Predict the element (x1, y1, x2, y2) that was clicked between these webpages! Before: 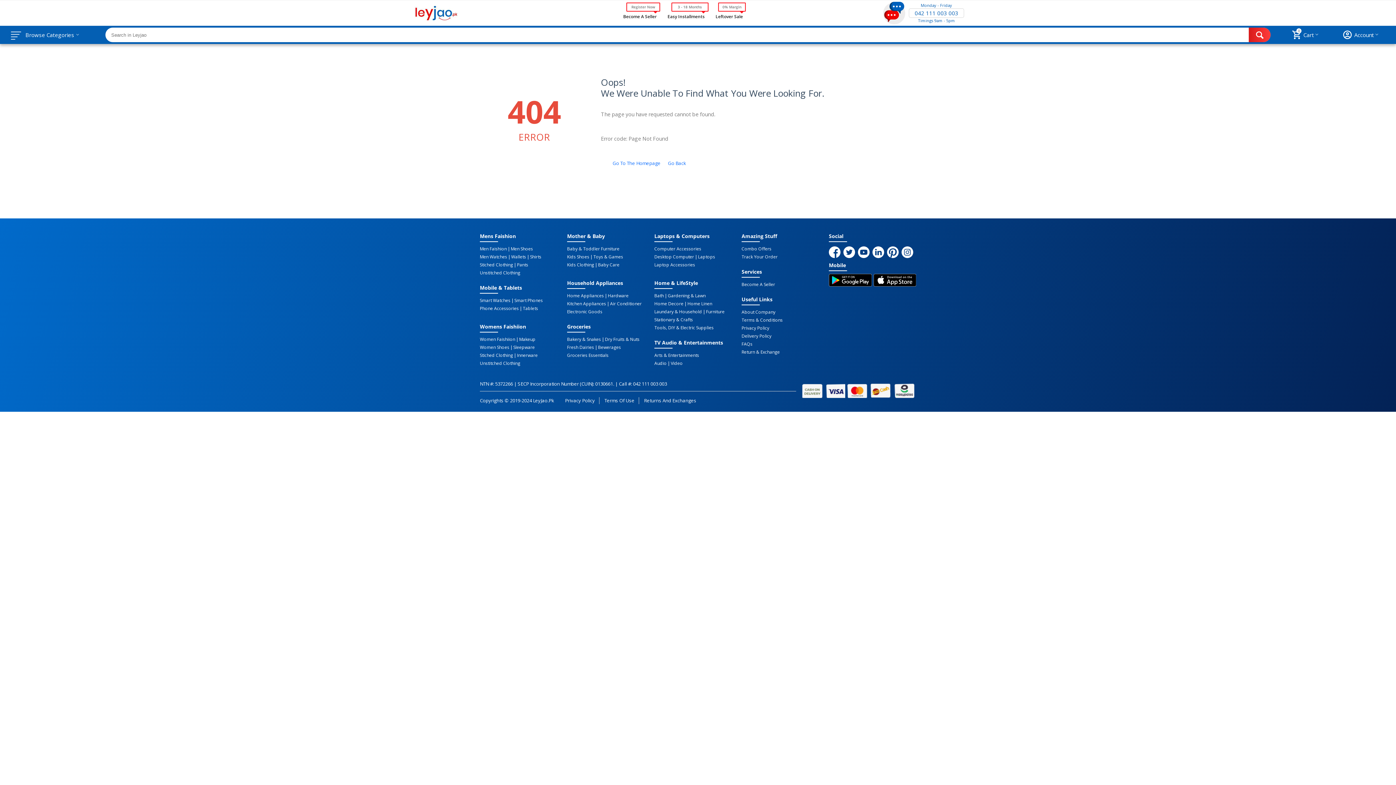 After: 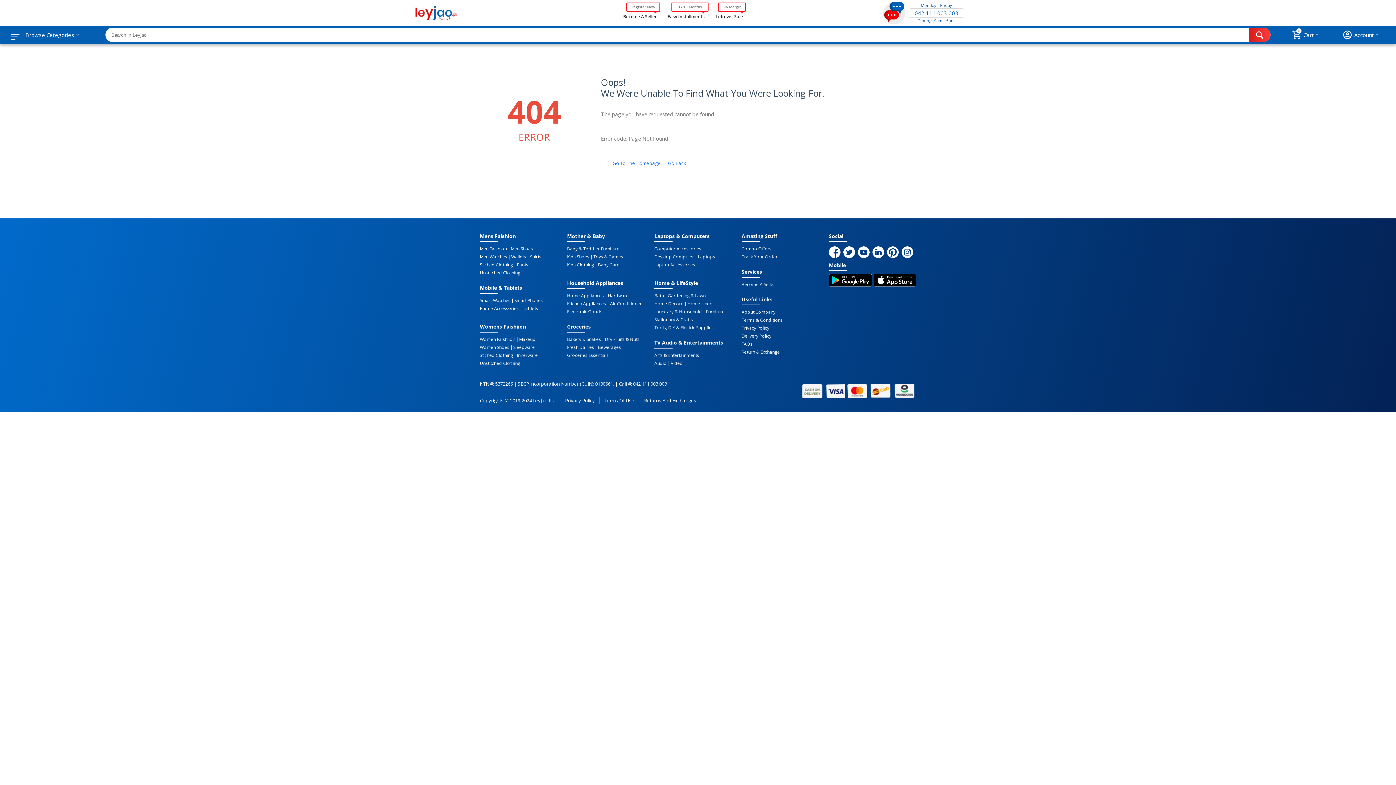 Action: bbox: (909, 8, 964, 17) label: 042 111 003 003